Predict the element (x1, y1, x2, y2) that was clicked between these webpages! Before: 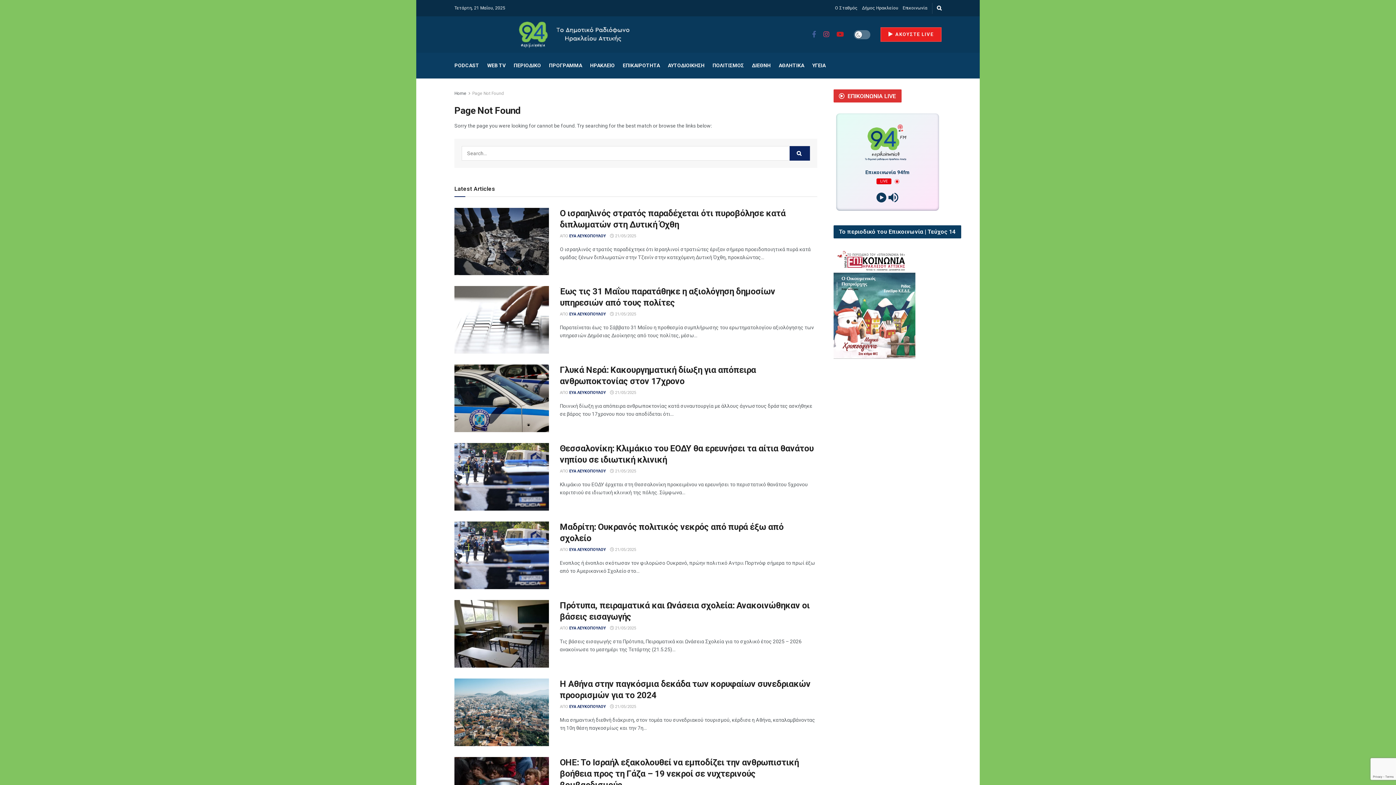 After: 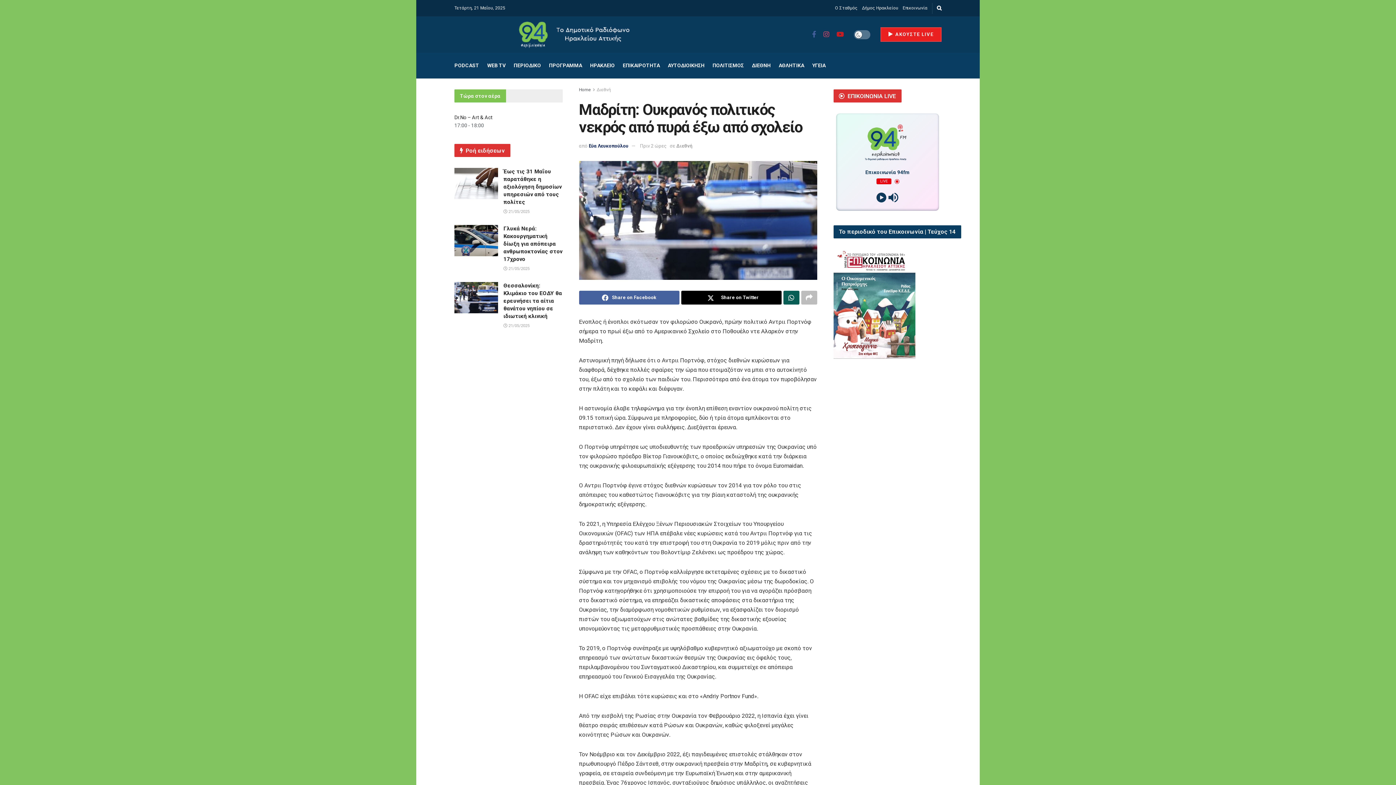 Action: bbox: (610, 547, 636, 552) label:  21/05/2025